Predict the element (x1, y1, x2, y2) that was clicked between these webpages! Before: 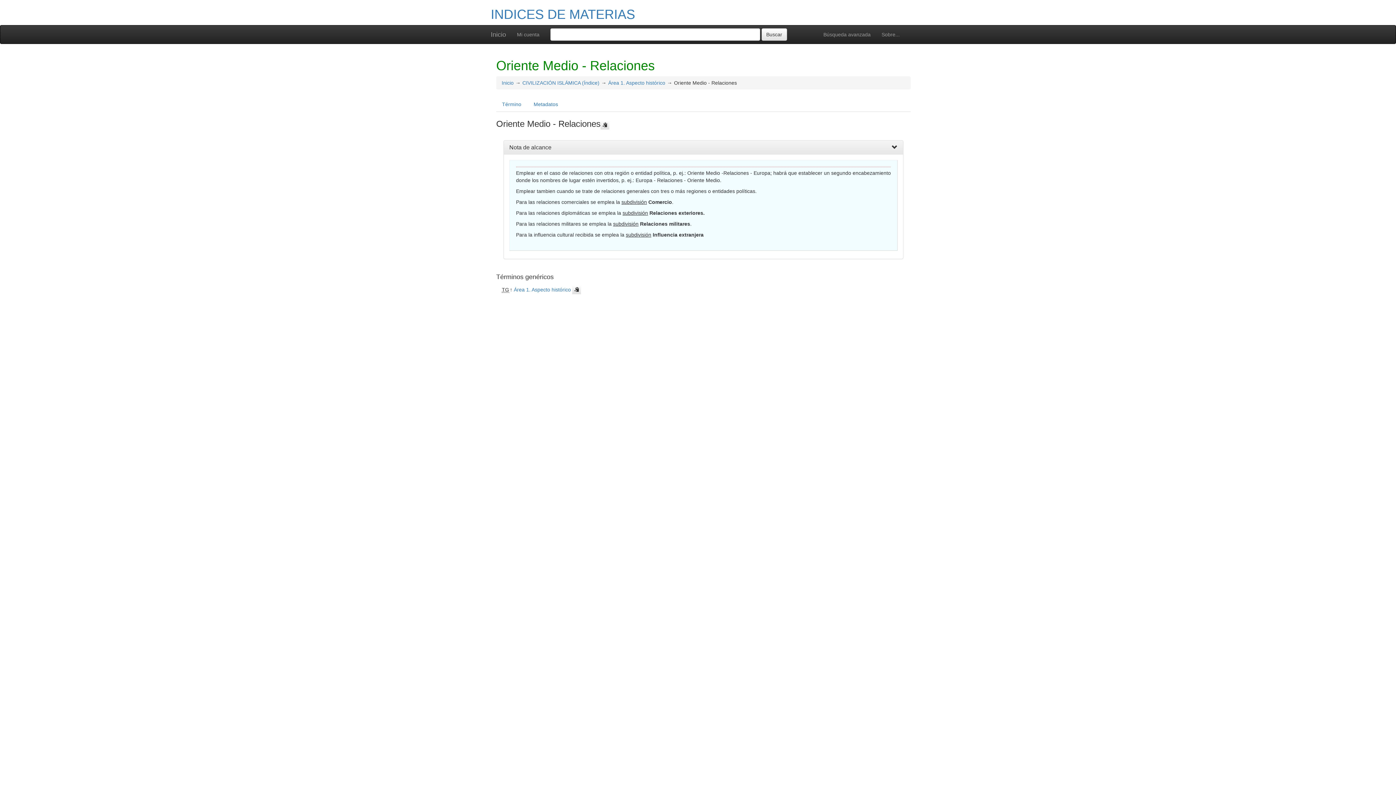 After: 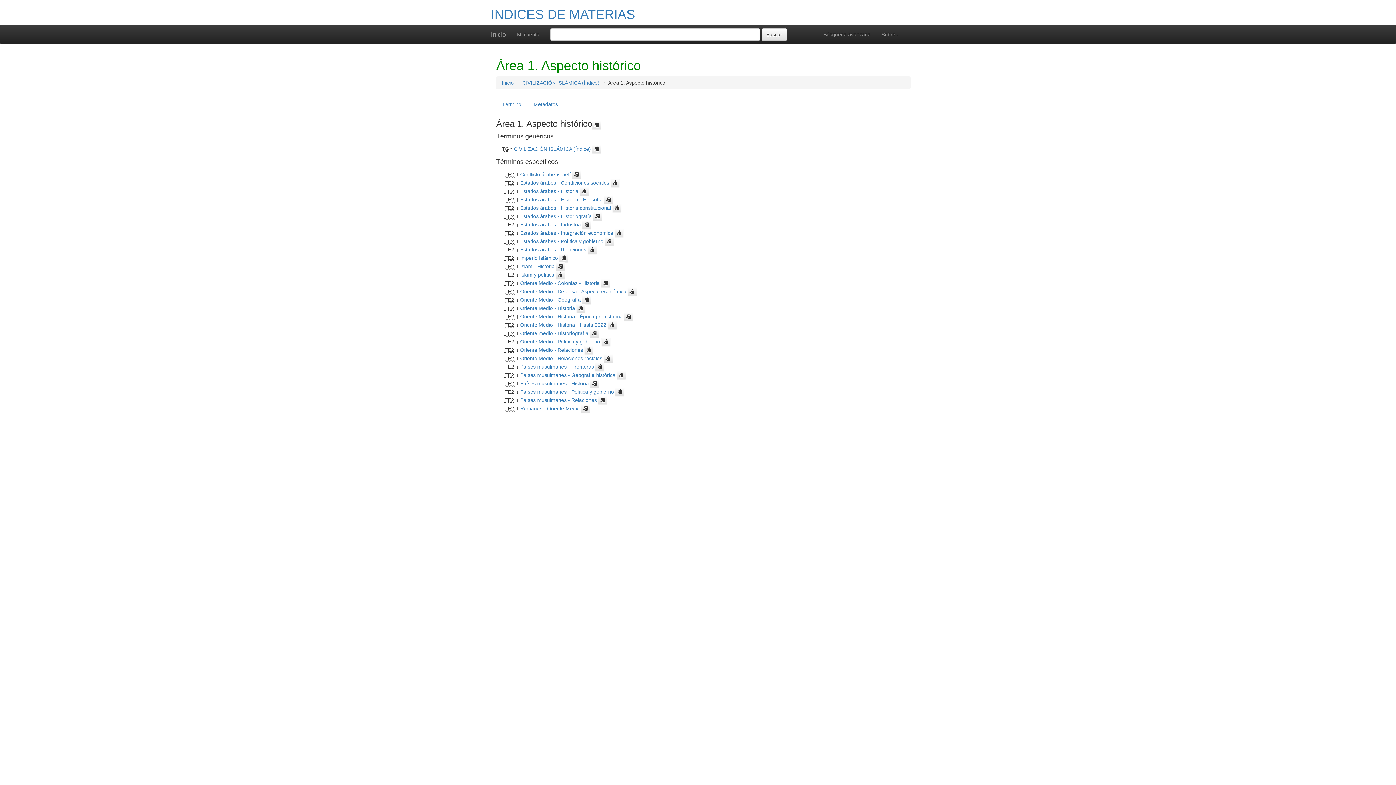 Action: label: Área 1. Aspecto histórico bbox: (513, 286, 571, 292)